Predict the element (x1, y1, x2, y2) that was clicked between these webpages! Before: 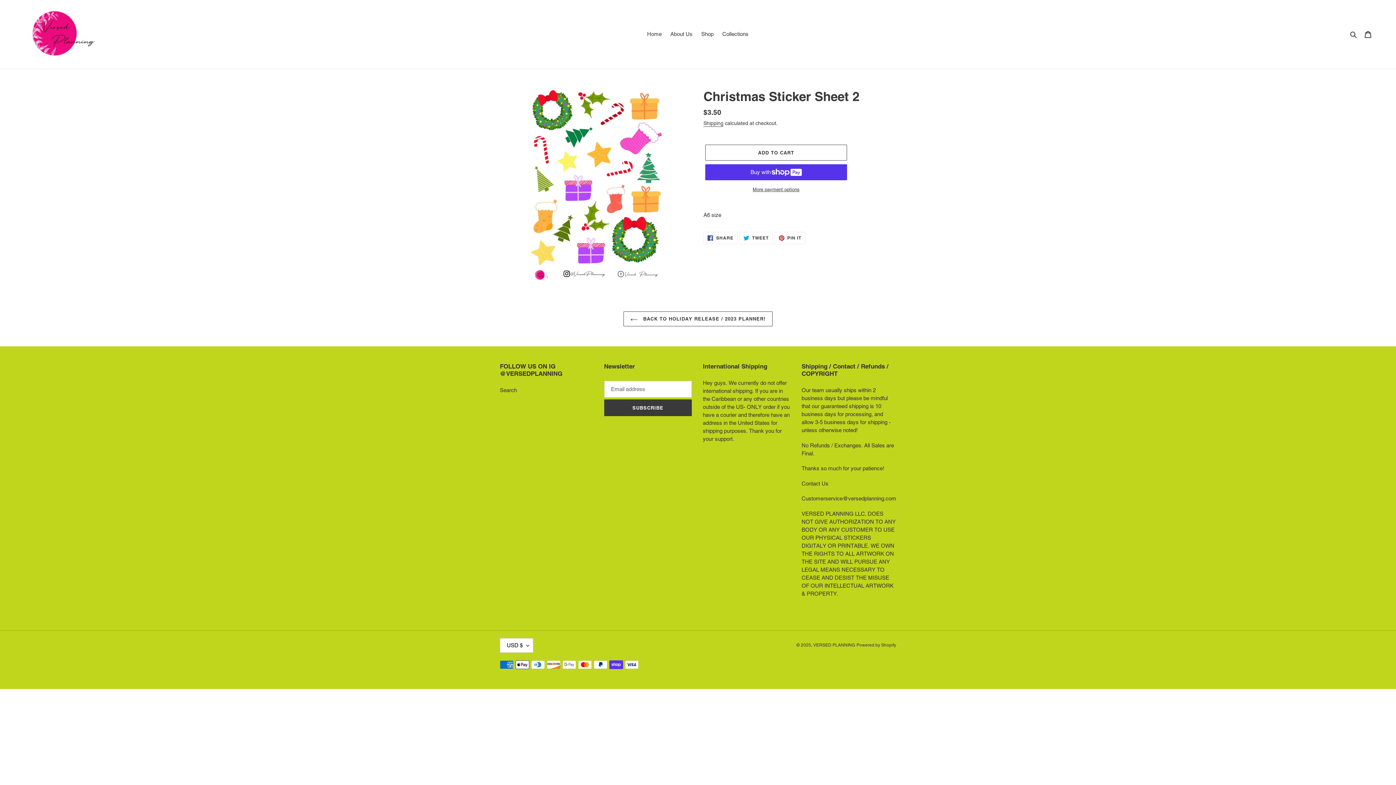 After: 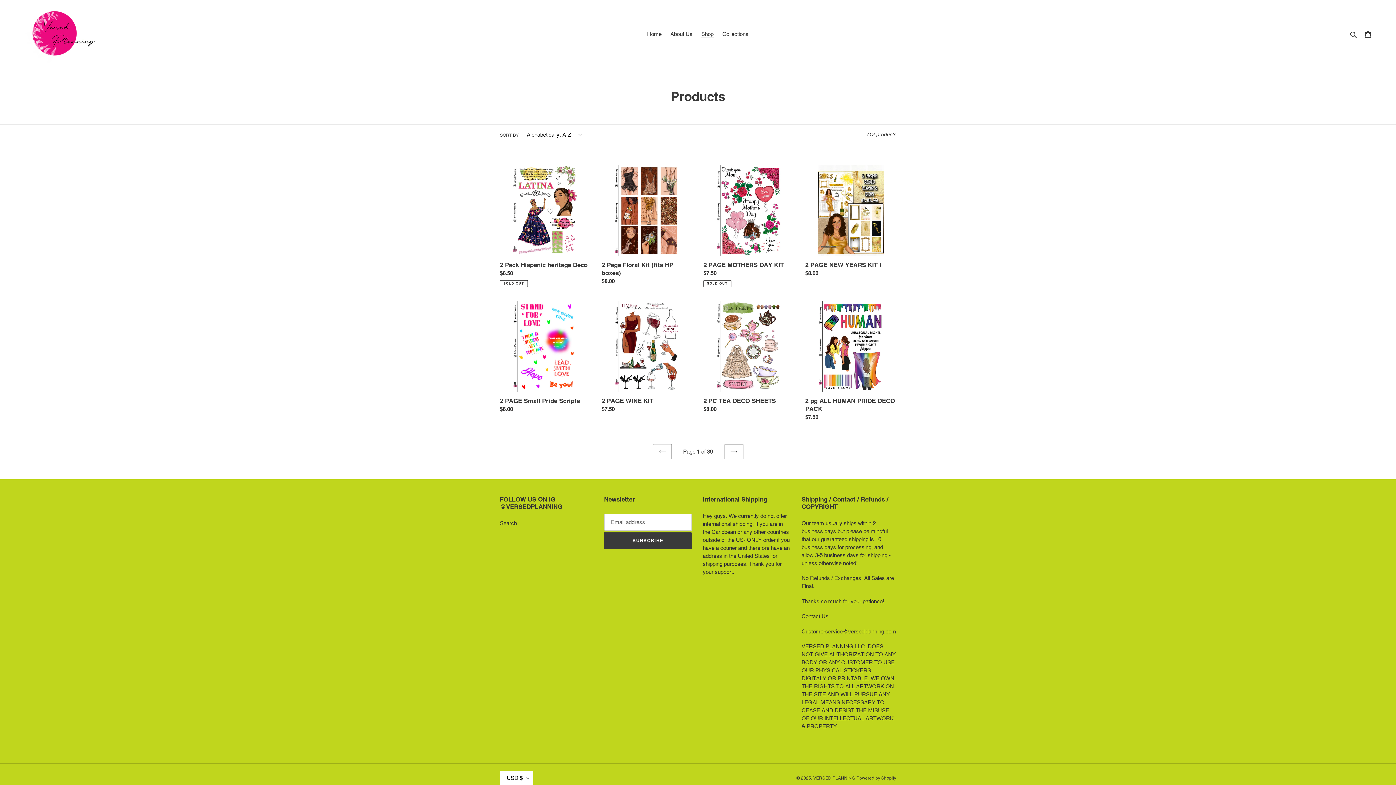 Action: bbox: (697, 29, 717, 39) label: Shop